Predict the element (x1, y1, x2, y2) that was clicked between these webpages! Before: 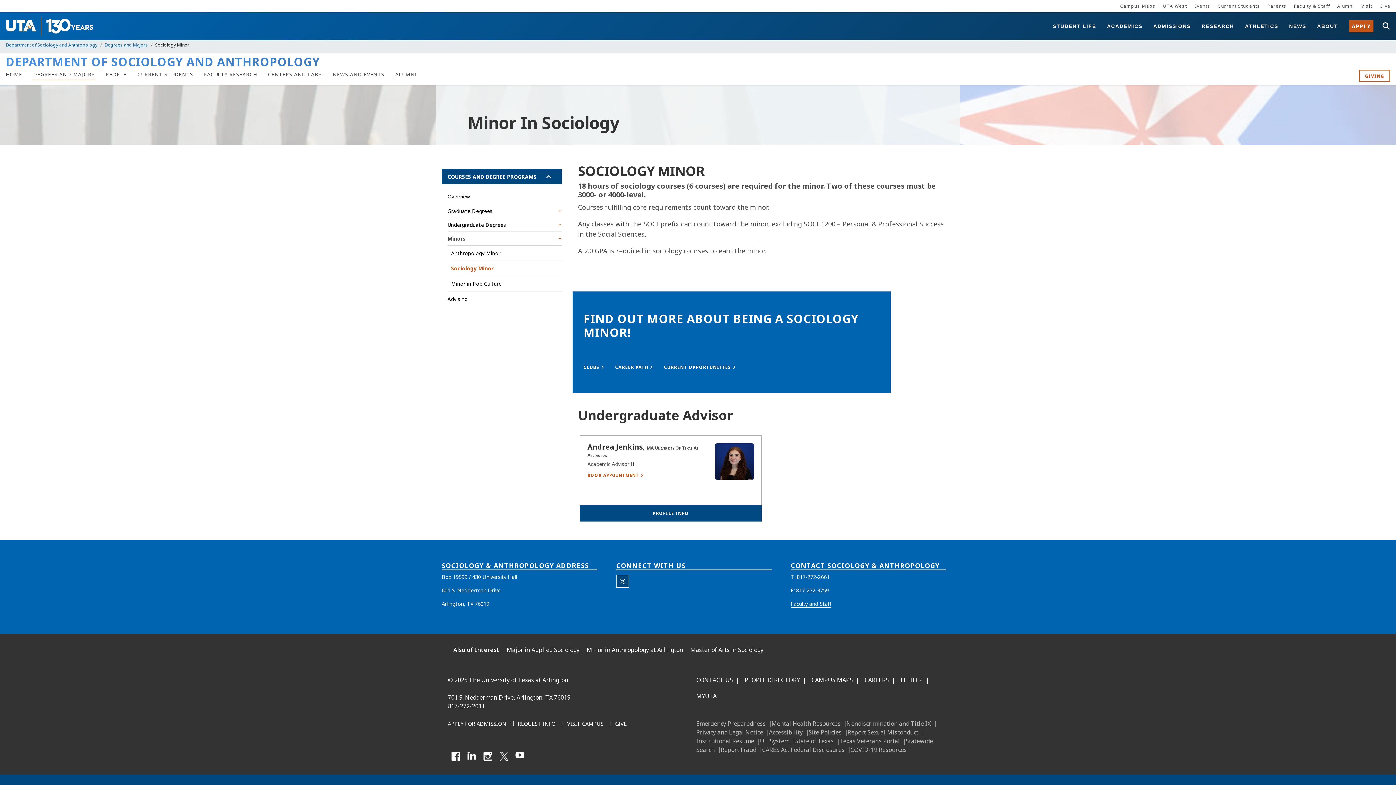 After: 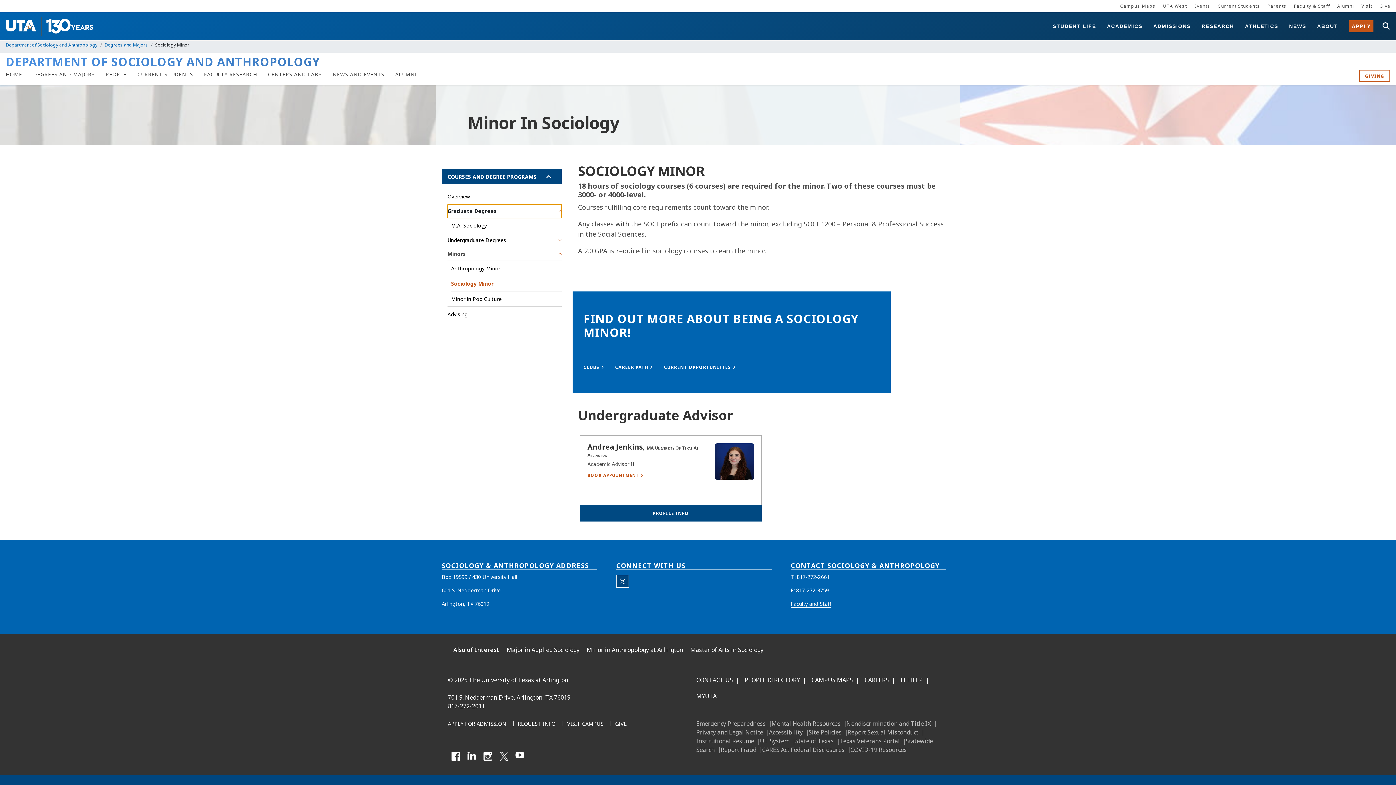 Action: bbox: (447, 204, 561, 217) label: Graduate Degrees